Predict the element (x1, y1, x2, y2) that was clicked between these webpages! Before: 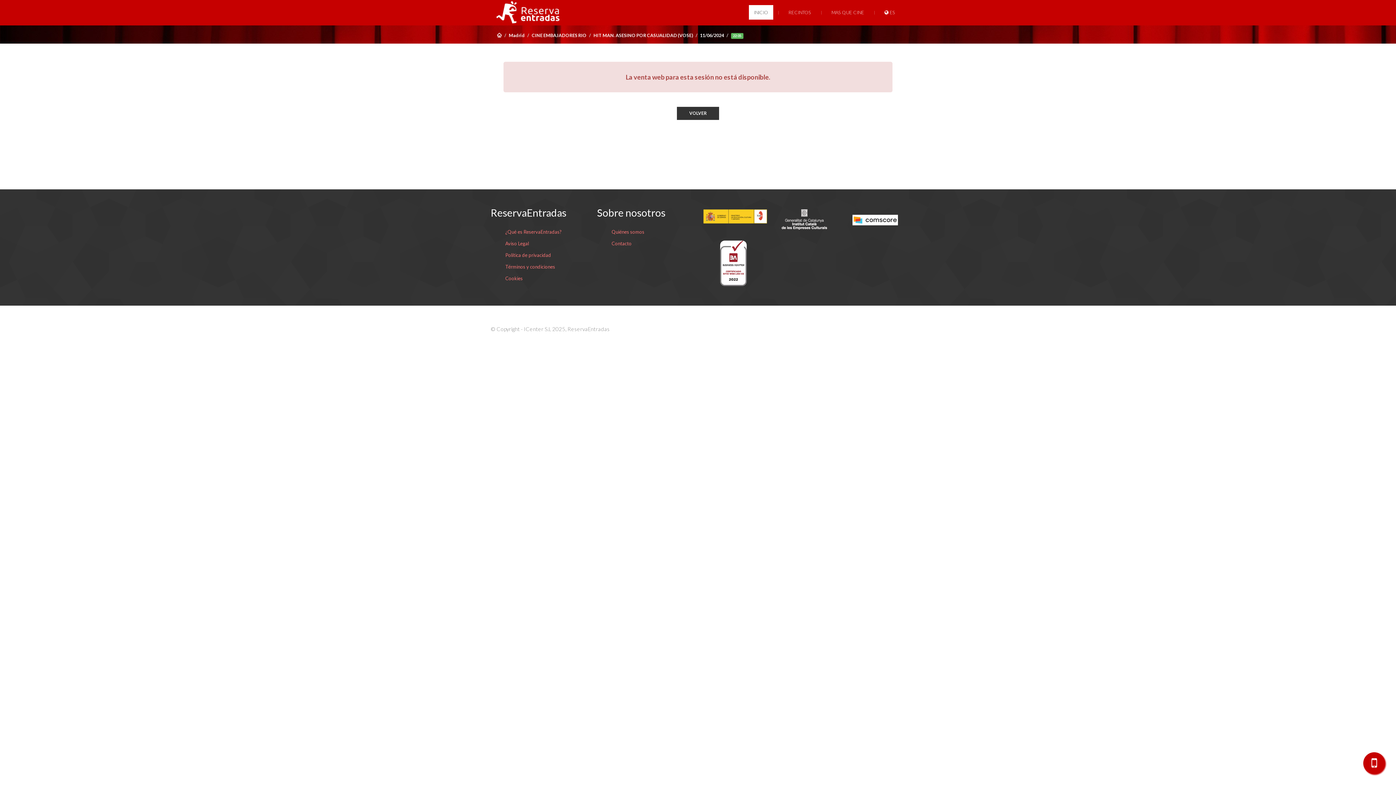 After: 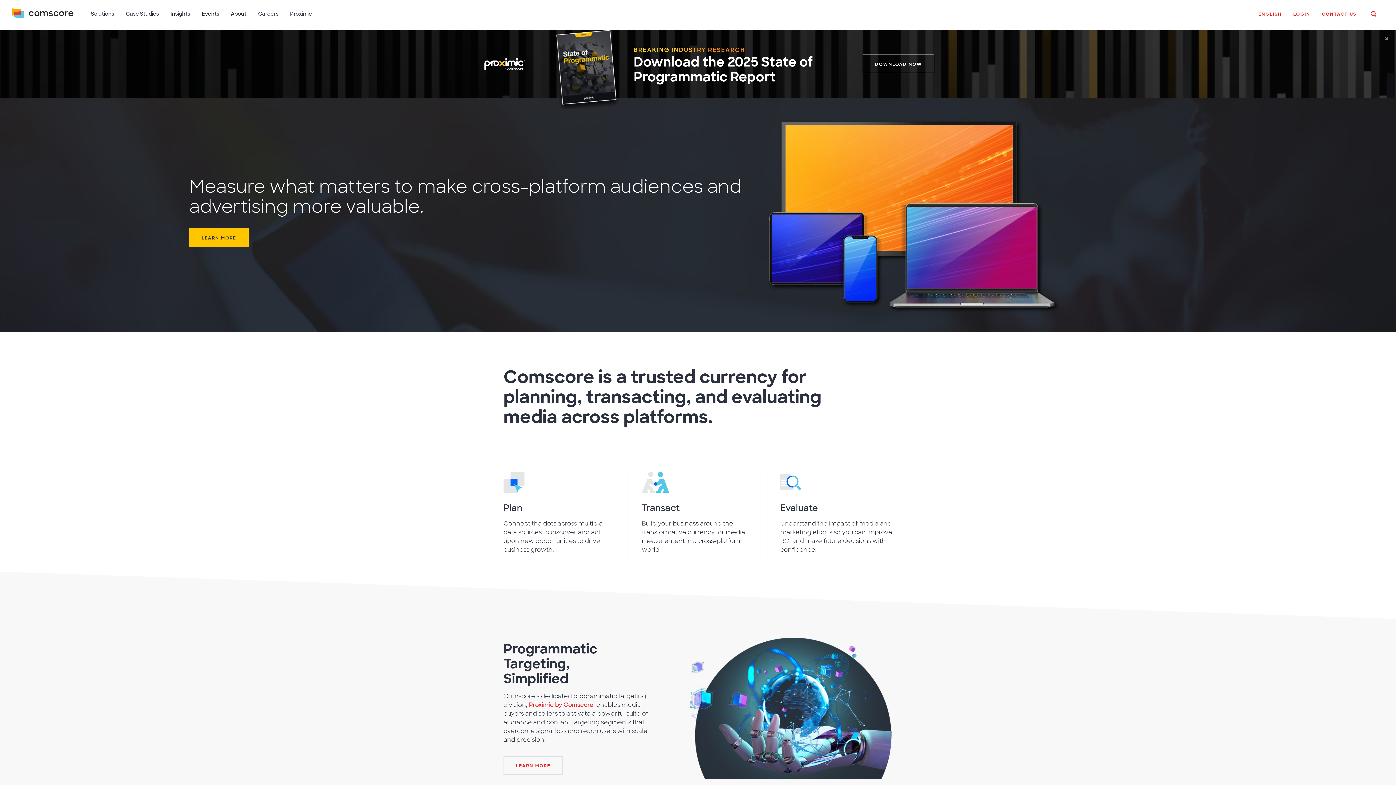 Action: bbox: (849, 214, 901, 222)